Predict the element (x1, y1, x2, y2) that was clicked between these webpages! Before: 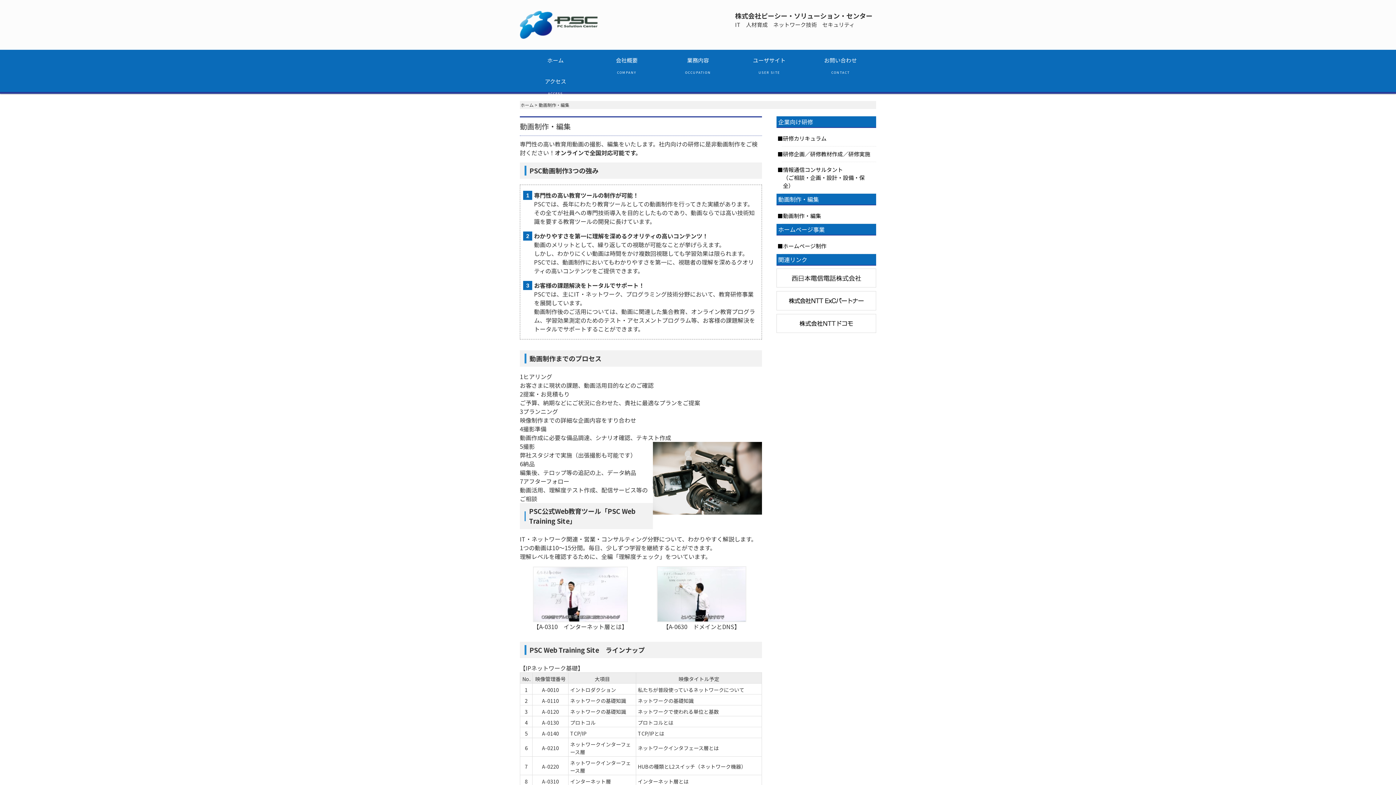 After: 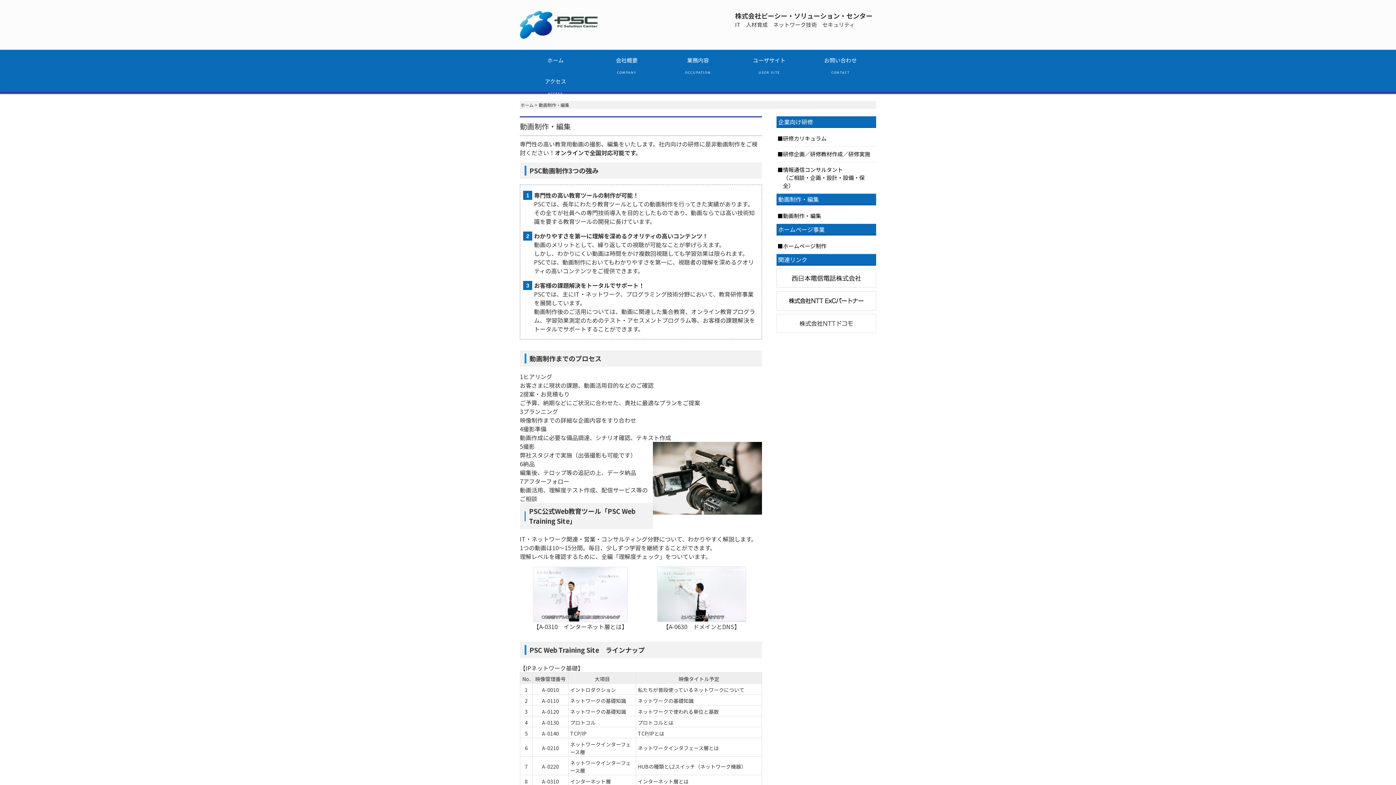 Action: bbox: (776, 325, 876, 332)